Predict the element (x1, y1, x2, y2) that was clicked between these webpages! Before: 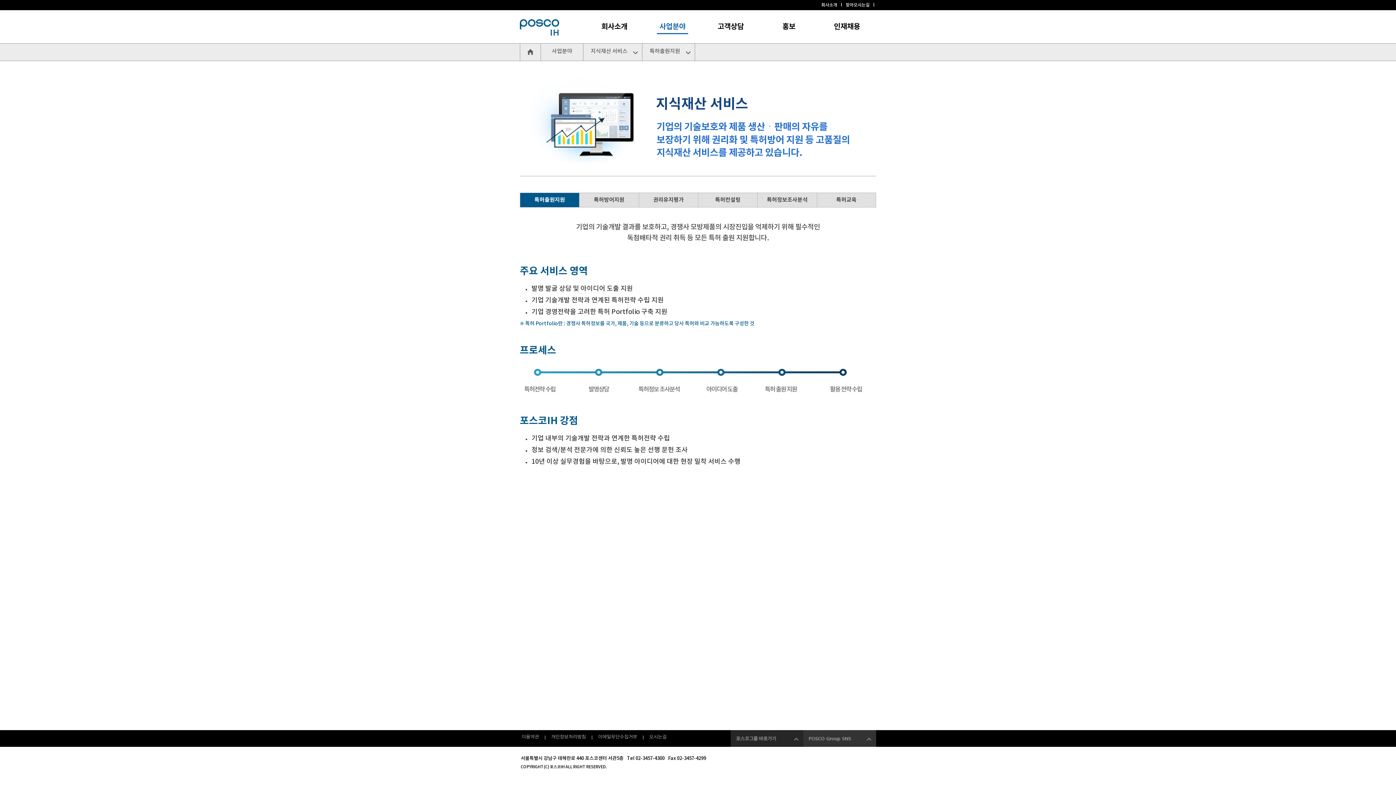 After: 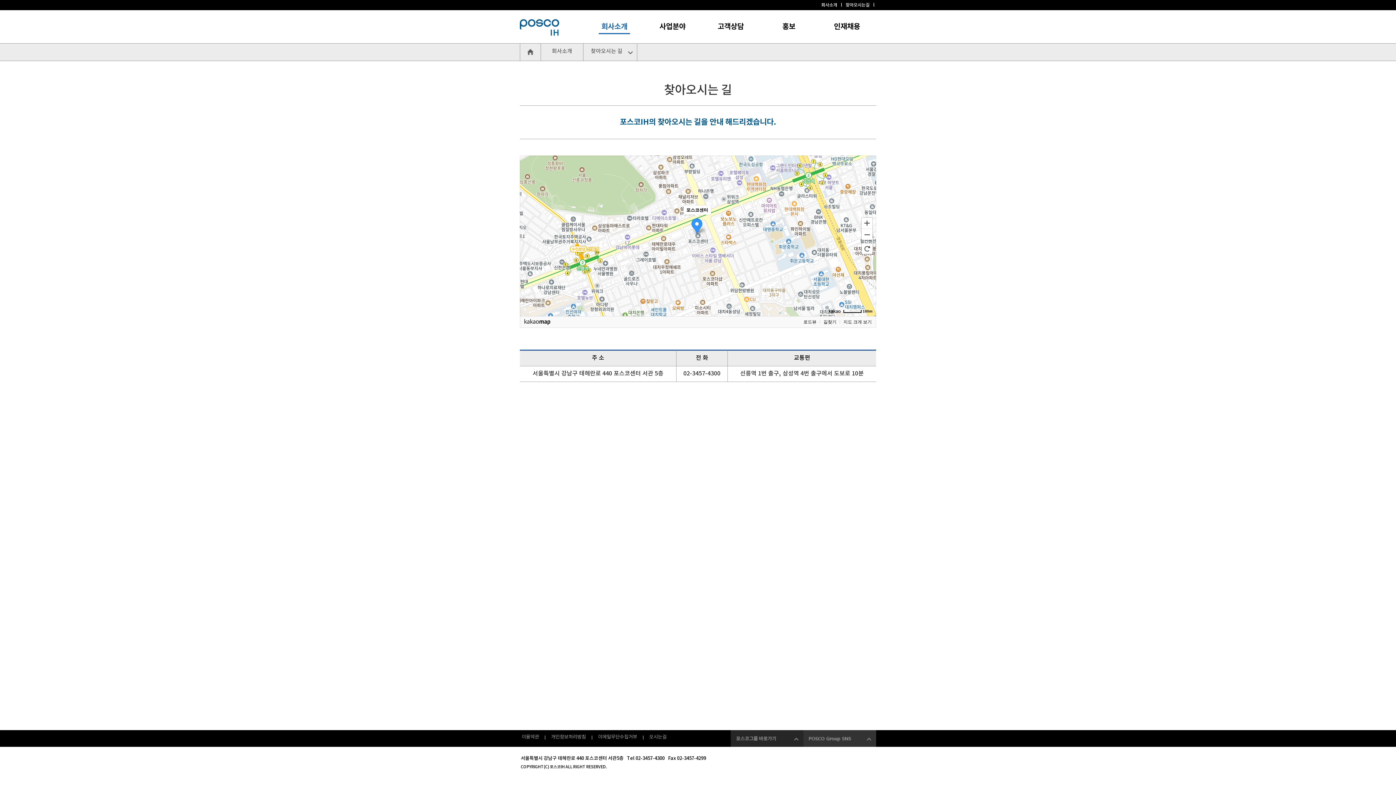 Action: label: 오시는길 bbox: (649, 734, 666, 740)